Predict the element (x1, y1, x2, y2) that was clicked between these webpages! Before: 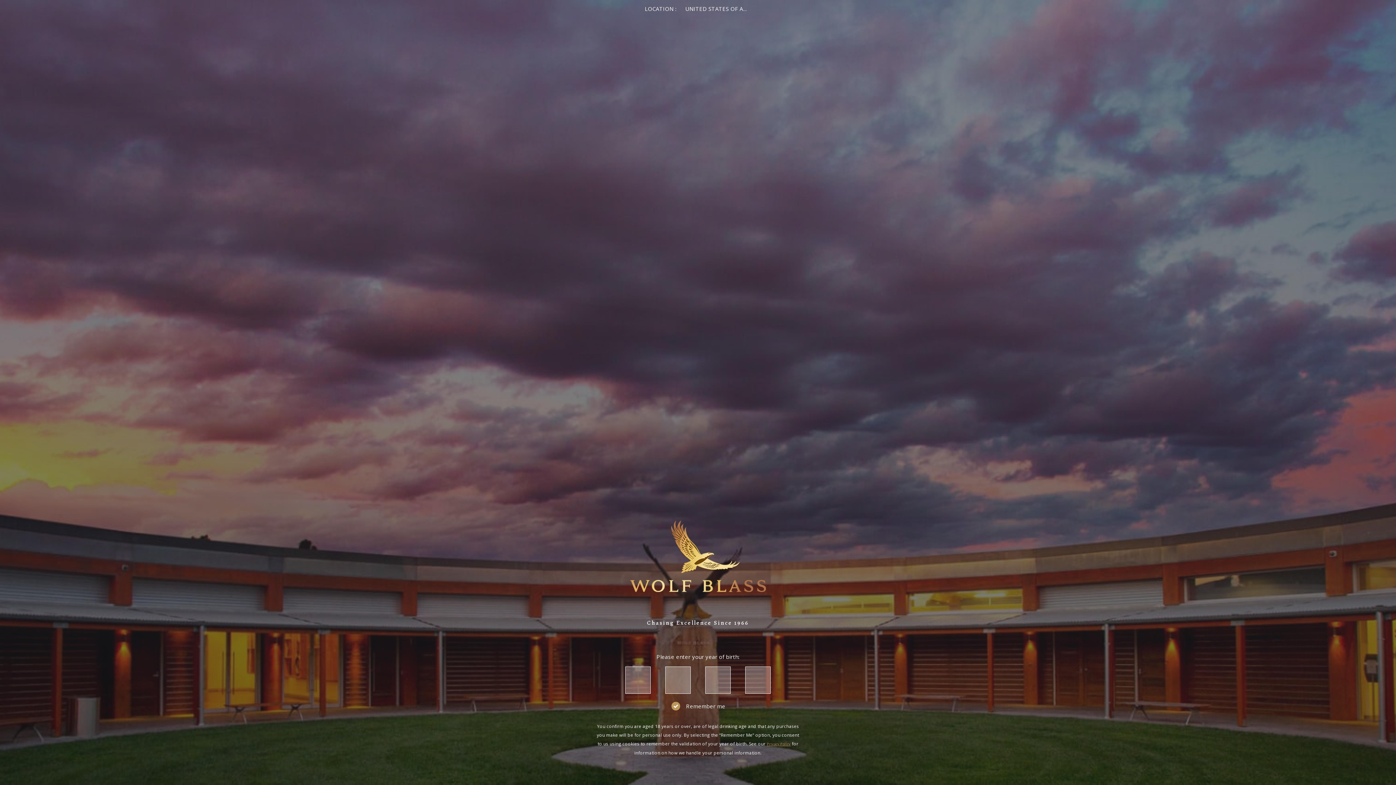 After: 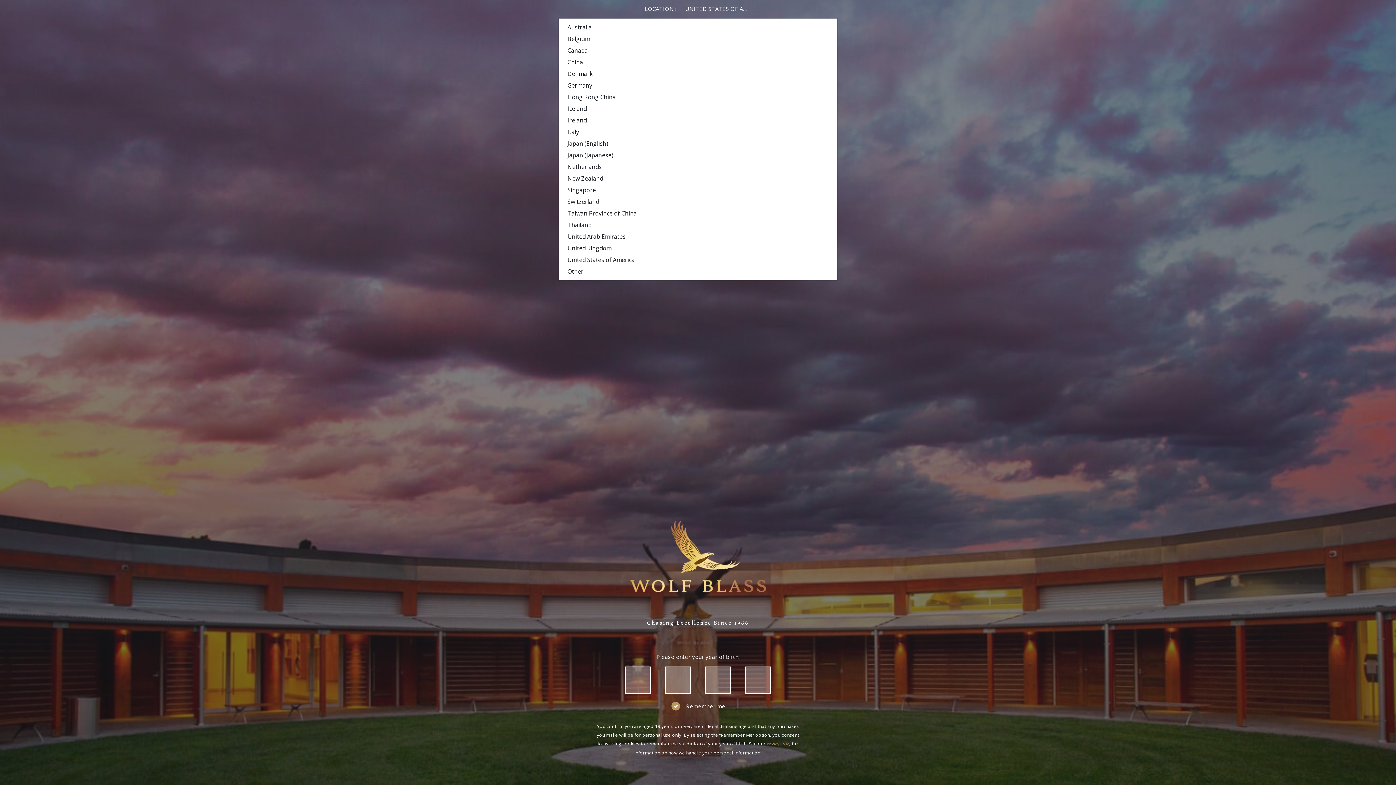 Action: label: UNITED STATES OF AMERICA  bbox: (685, 0, 779, 18)